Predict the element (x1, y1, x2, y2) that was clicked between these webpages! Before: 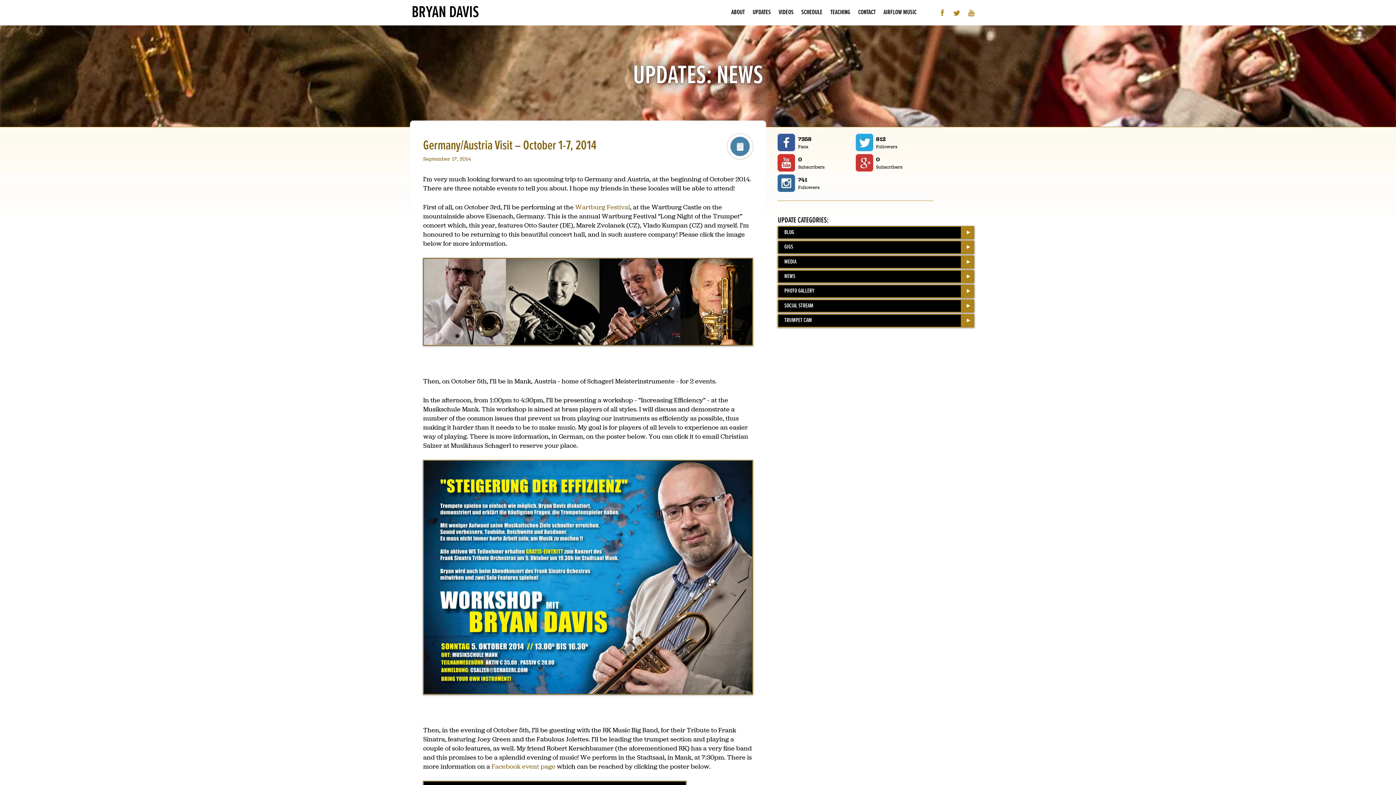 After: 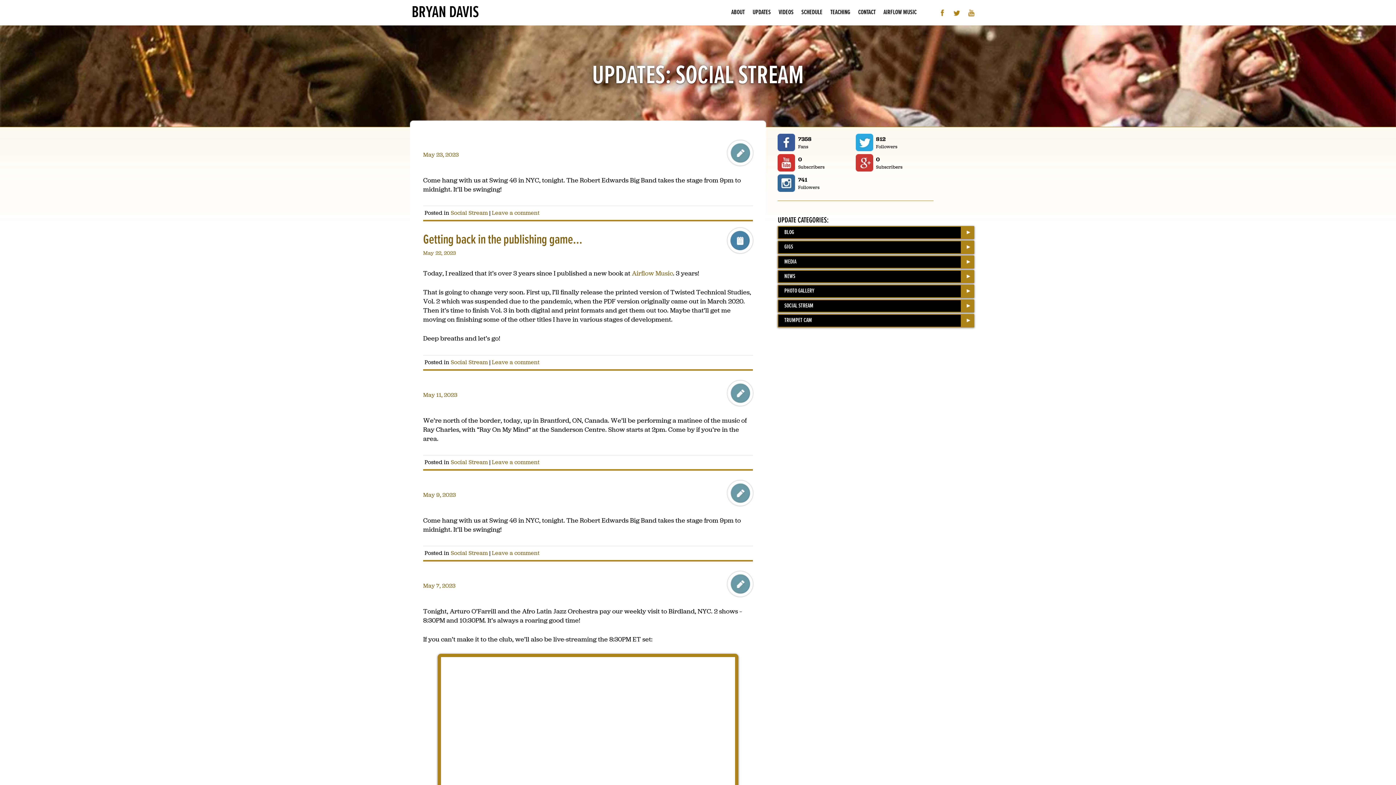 Action: bbox: (778, 300, 960, 312) label: SOCIAL STREAM